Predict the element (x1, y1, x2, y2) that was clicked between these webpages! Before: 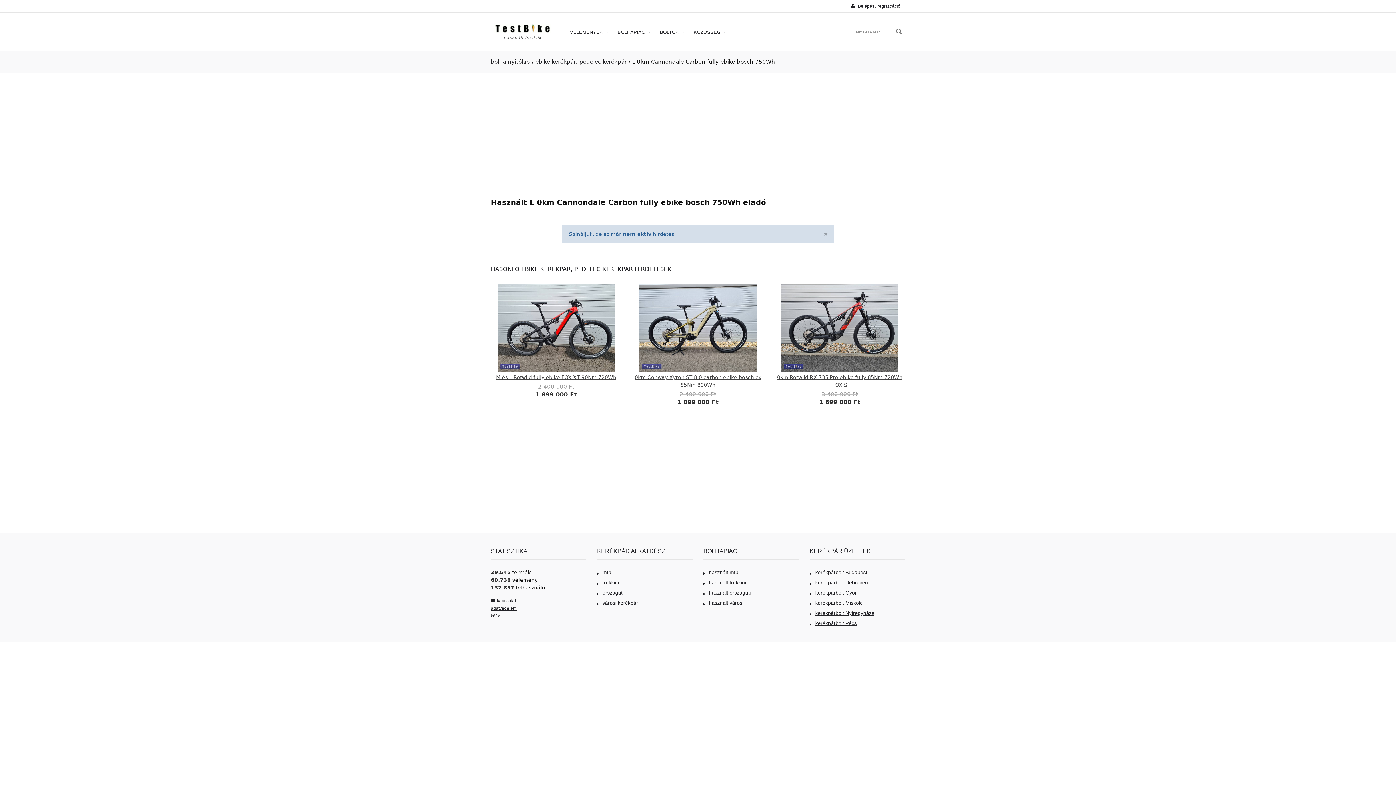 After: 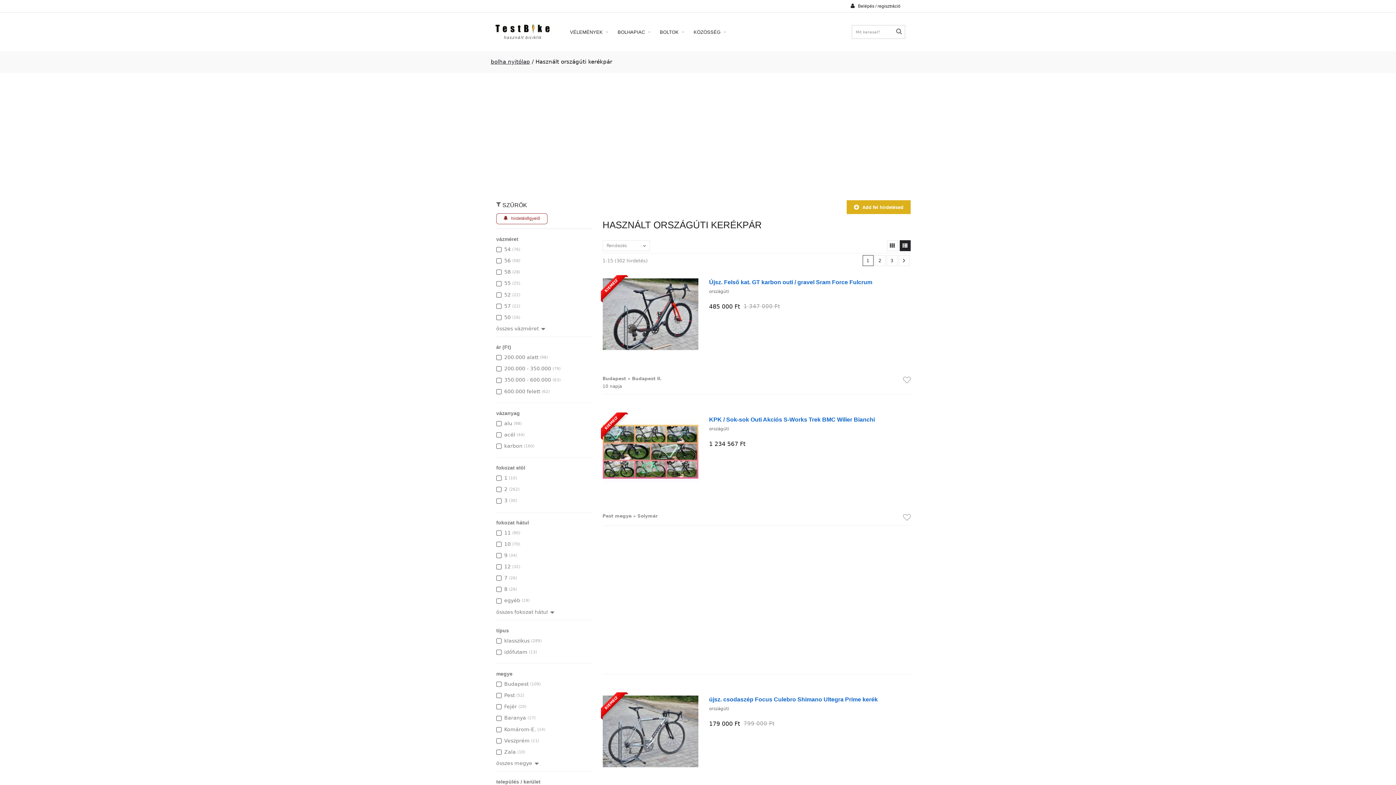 Action: label: használt országúti bbox: (703, 590, 750, 596)